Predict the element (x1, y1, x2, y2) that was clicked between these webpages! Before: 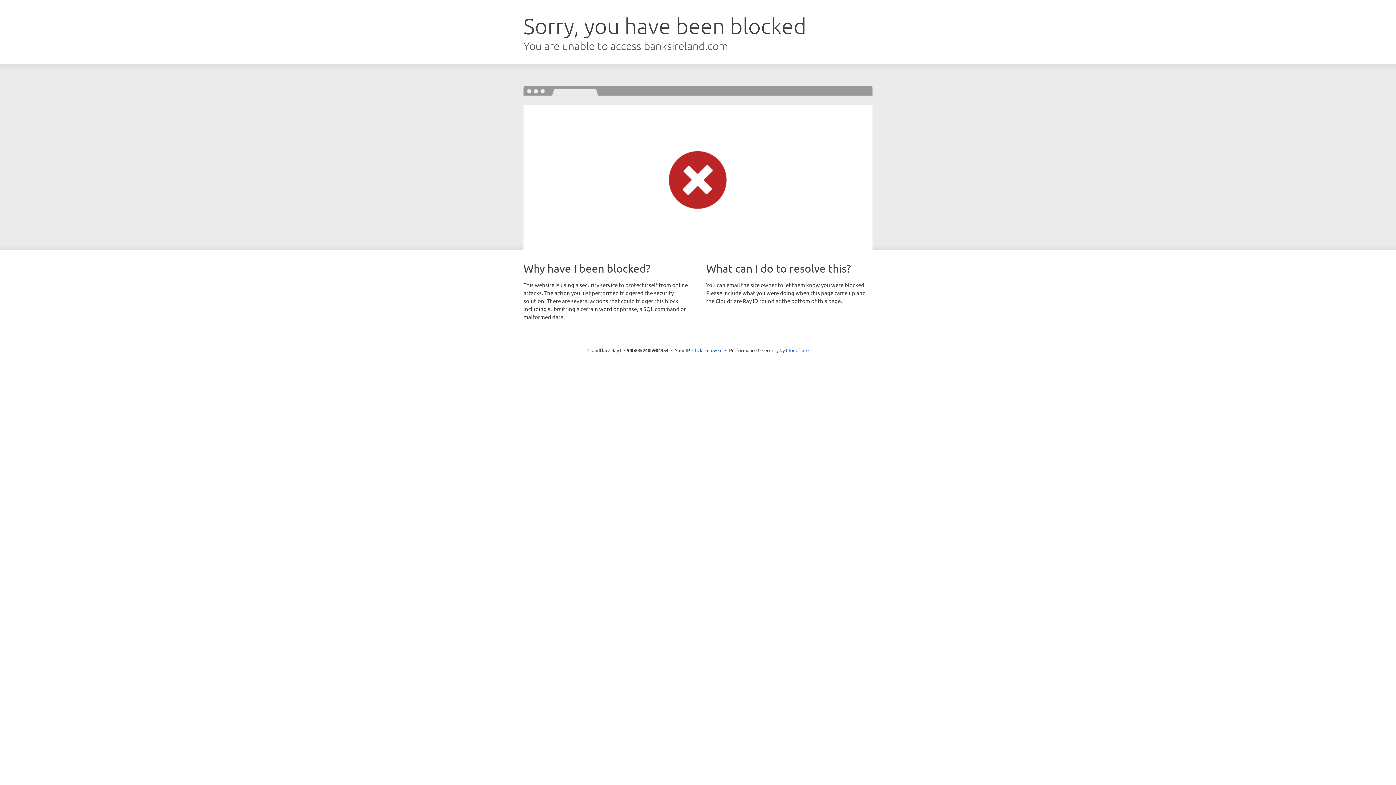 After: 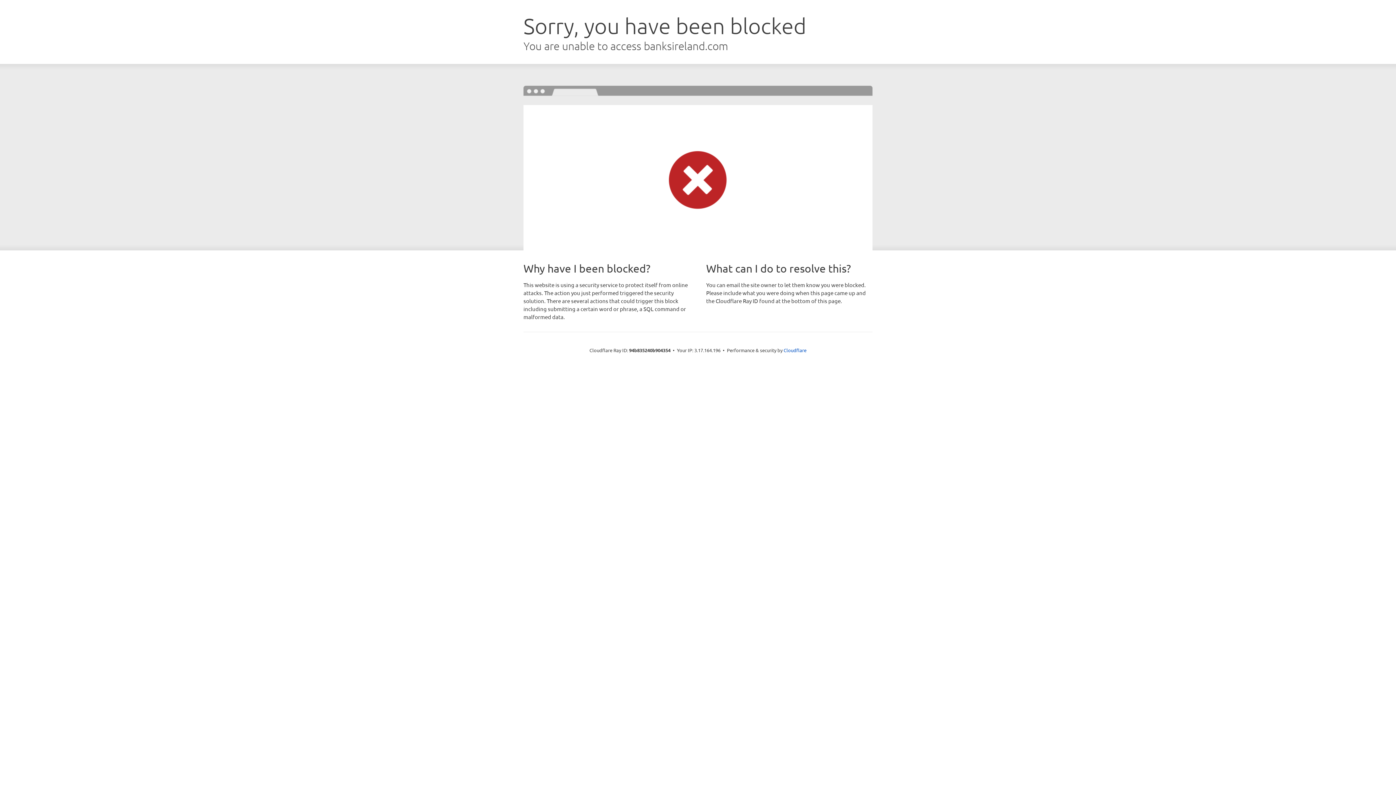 Action: label: Click to reveal bbox: (692, 346, 722, 353)